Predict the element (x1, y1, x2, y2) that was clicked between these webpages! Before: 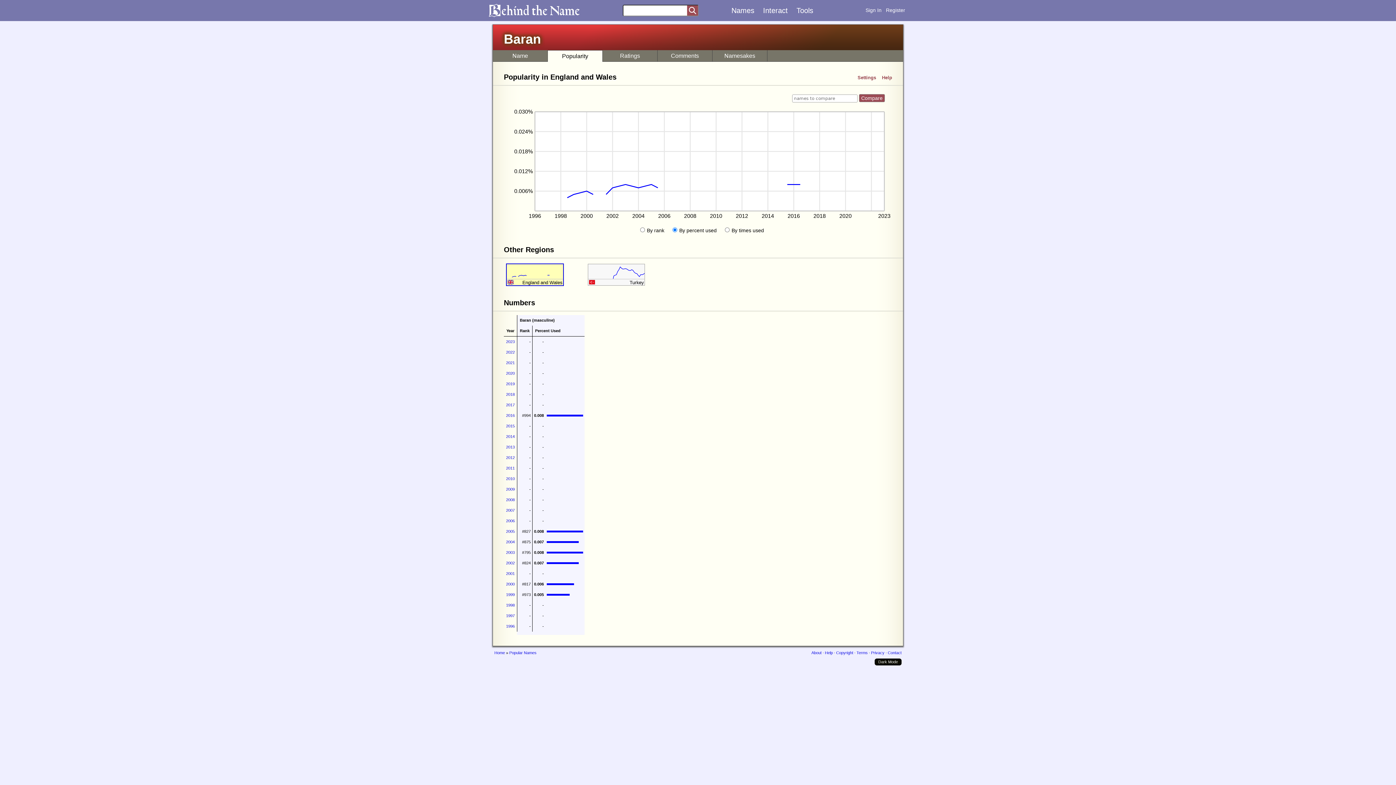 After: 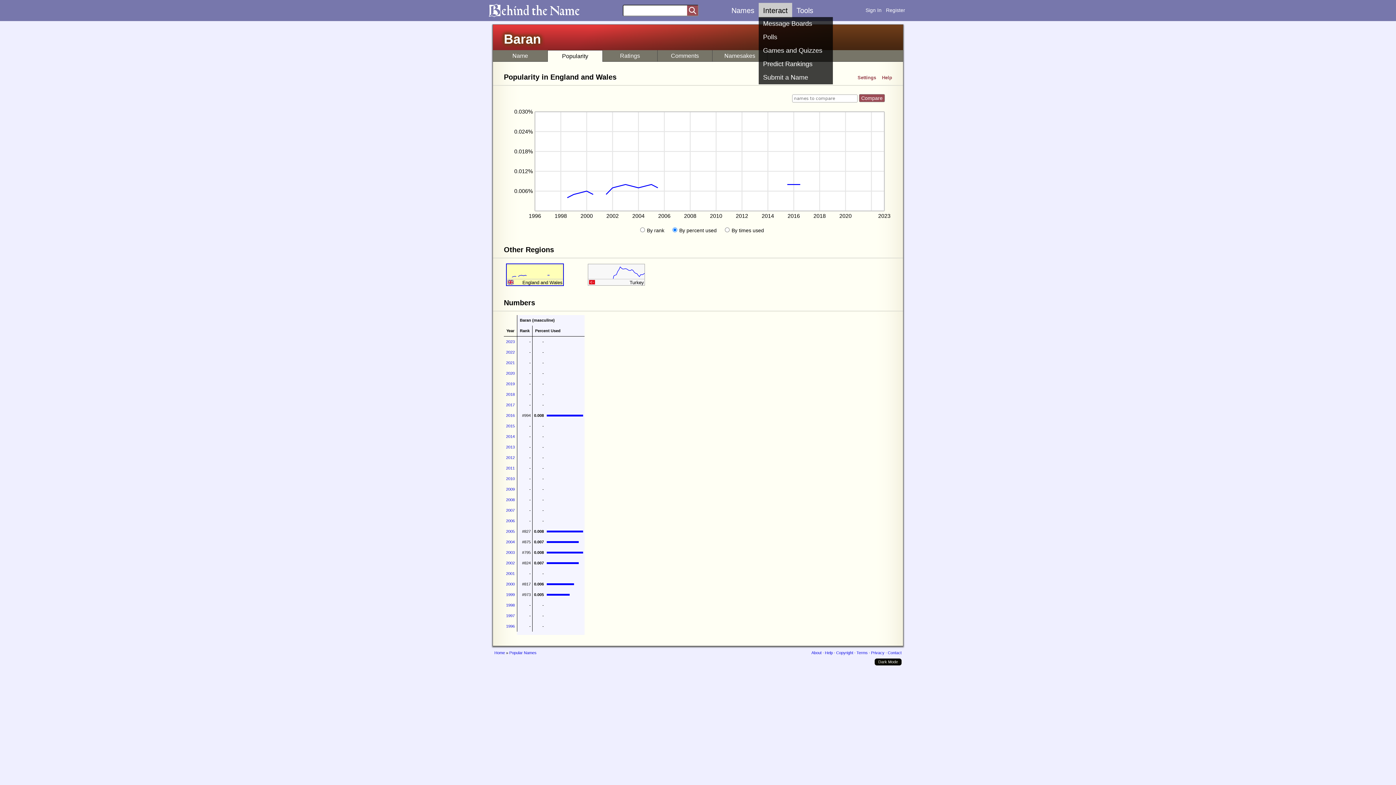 Action: label: Interact bbox: (758, 2, 792, 18)